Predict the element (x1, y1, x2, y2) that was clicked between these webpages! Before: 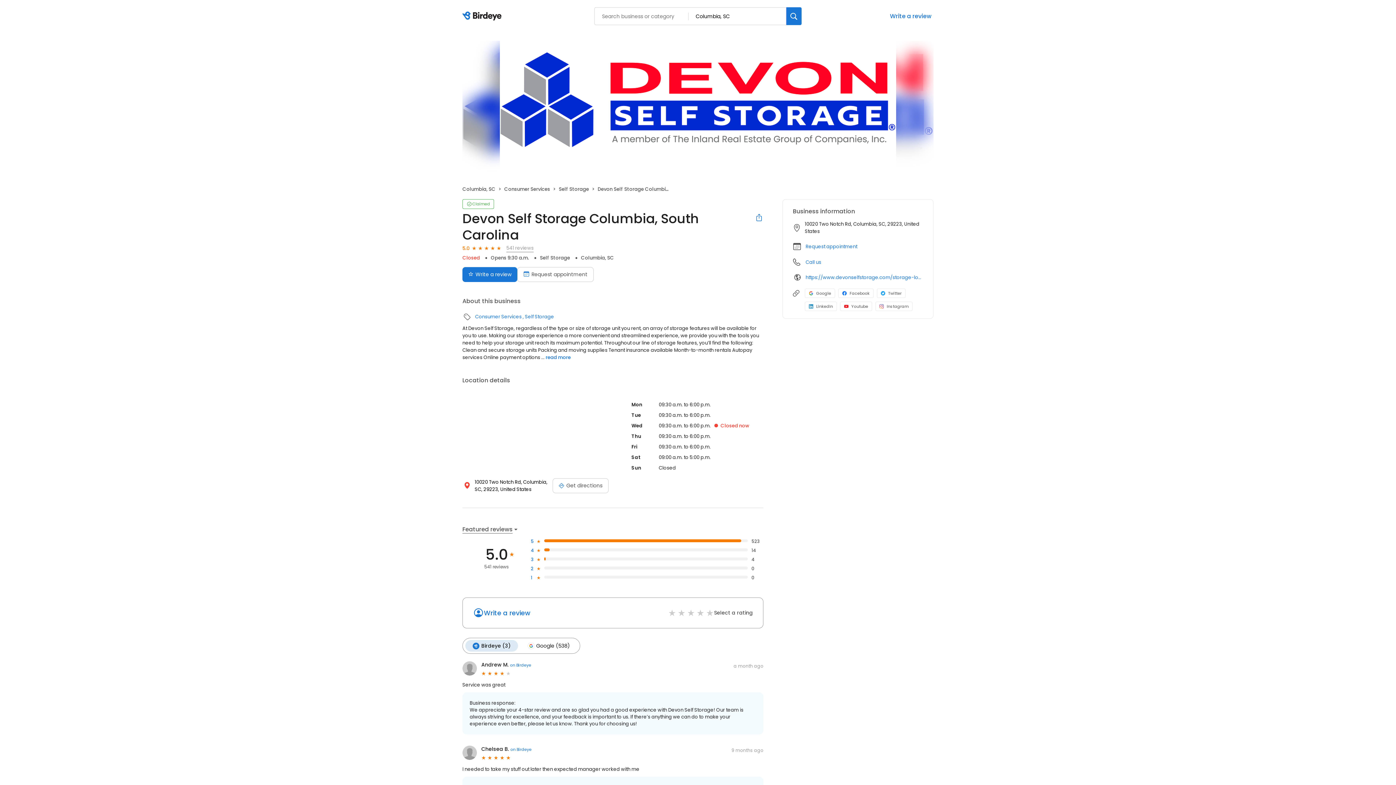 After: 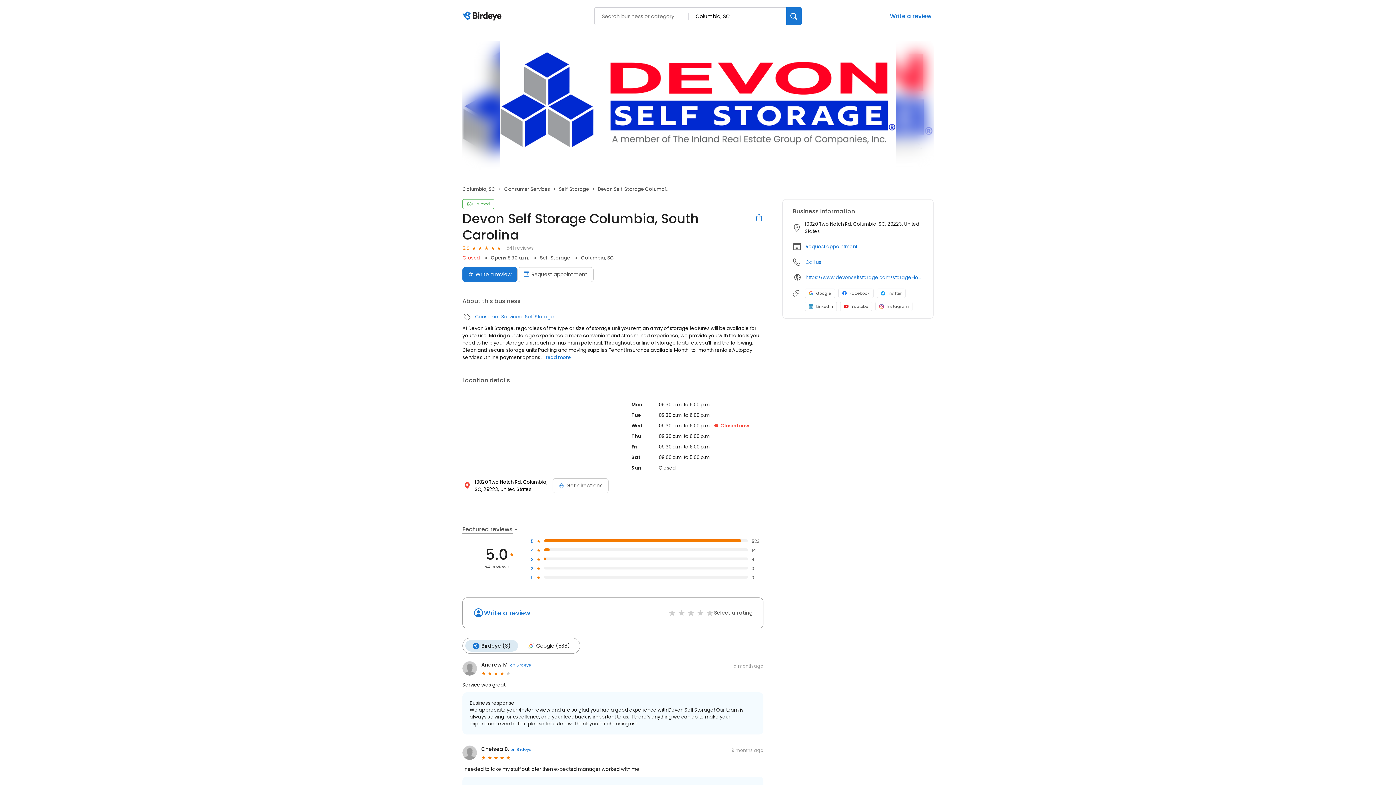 Action: bbox: (462, 392, 608, 473)